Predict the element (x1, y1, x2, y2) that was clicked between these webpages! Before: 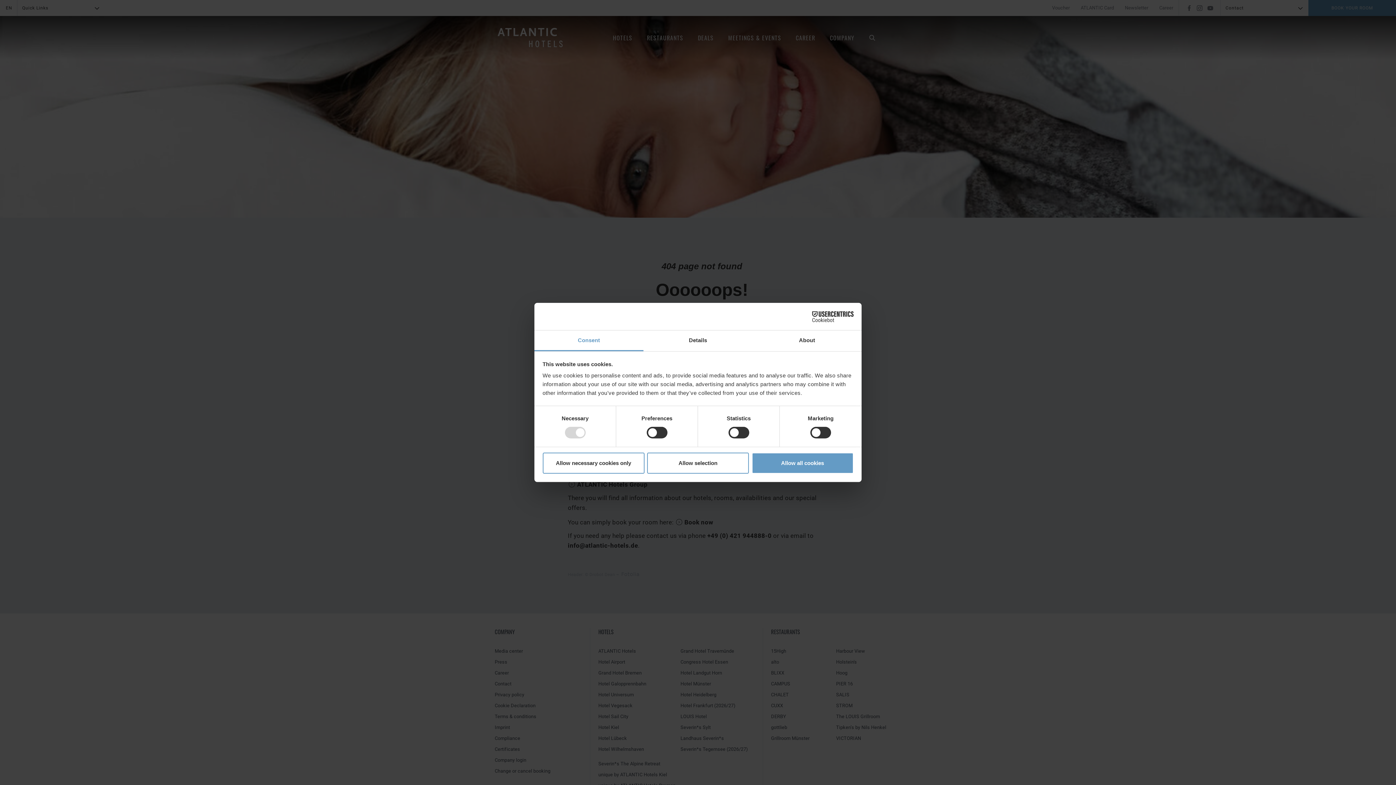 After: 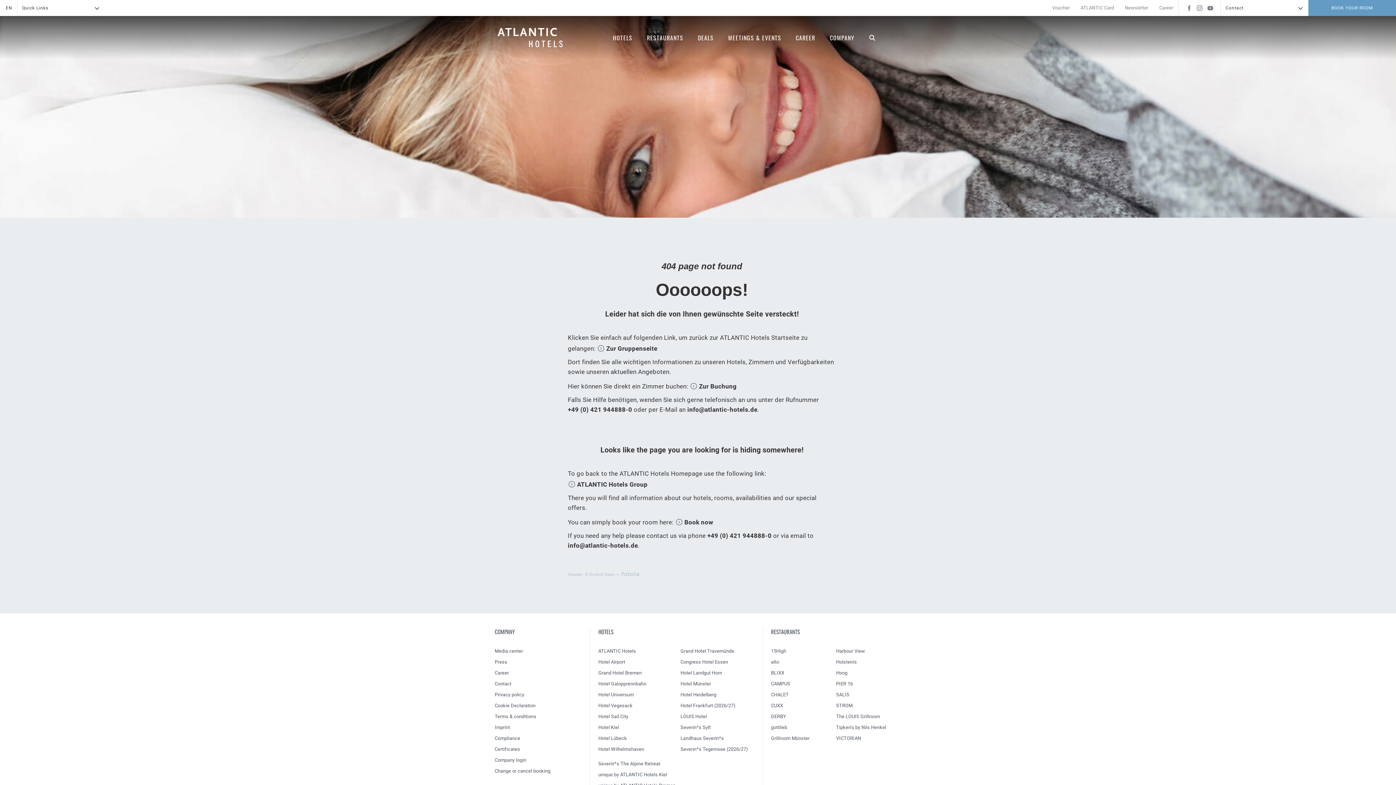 Action: bbox: (542, 452, 644, 473) label: Allow necessary cookies only